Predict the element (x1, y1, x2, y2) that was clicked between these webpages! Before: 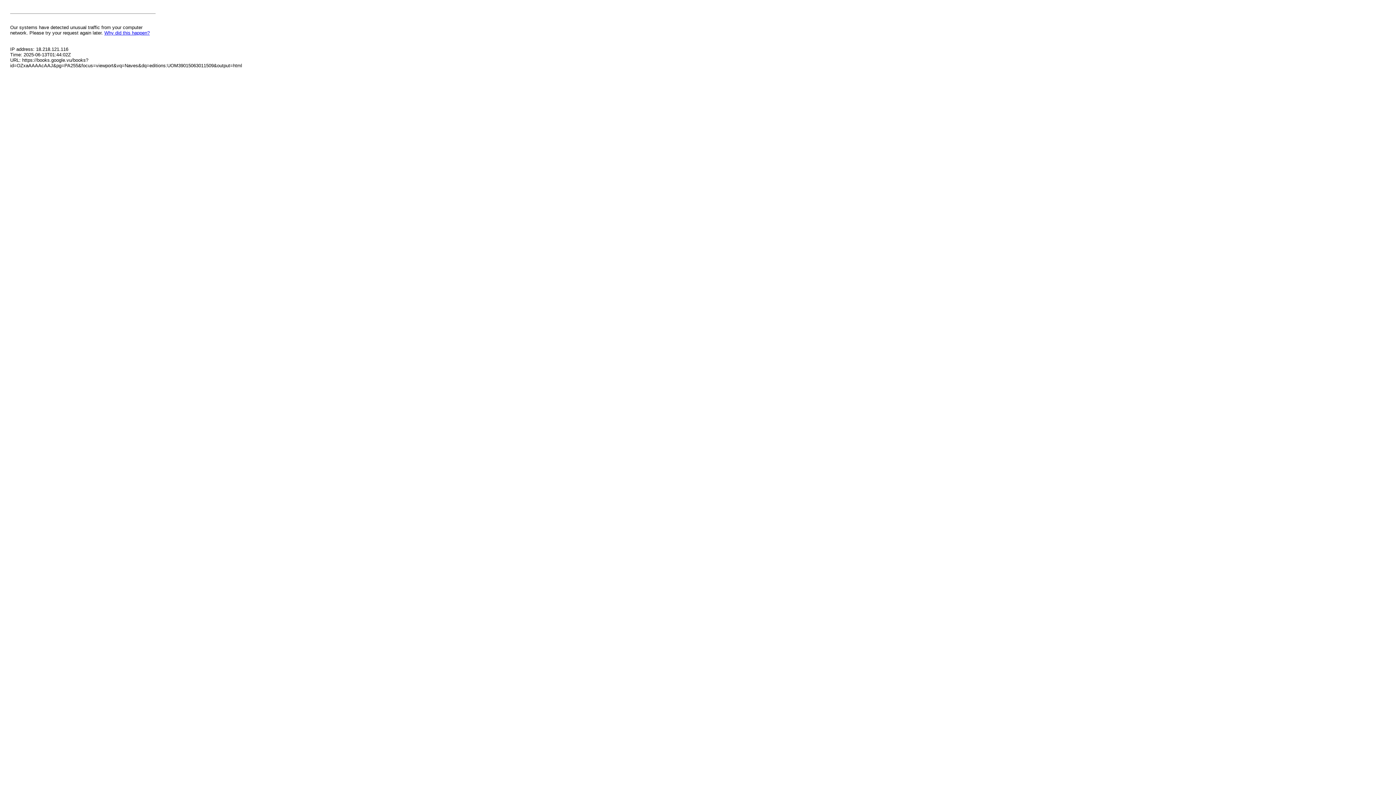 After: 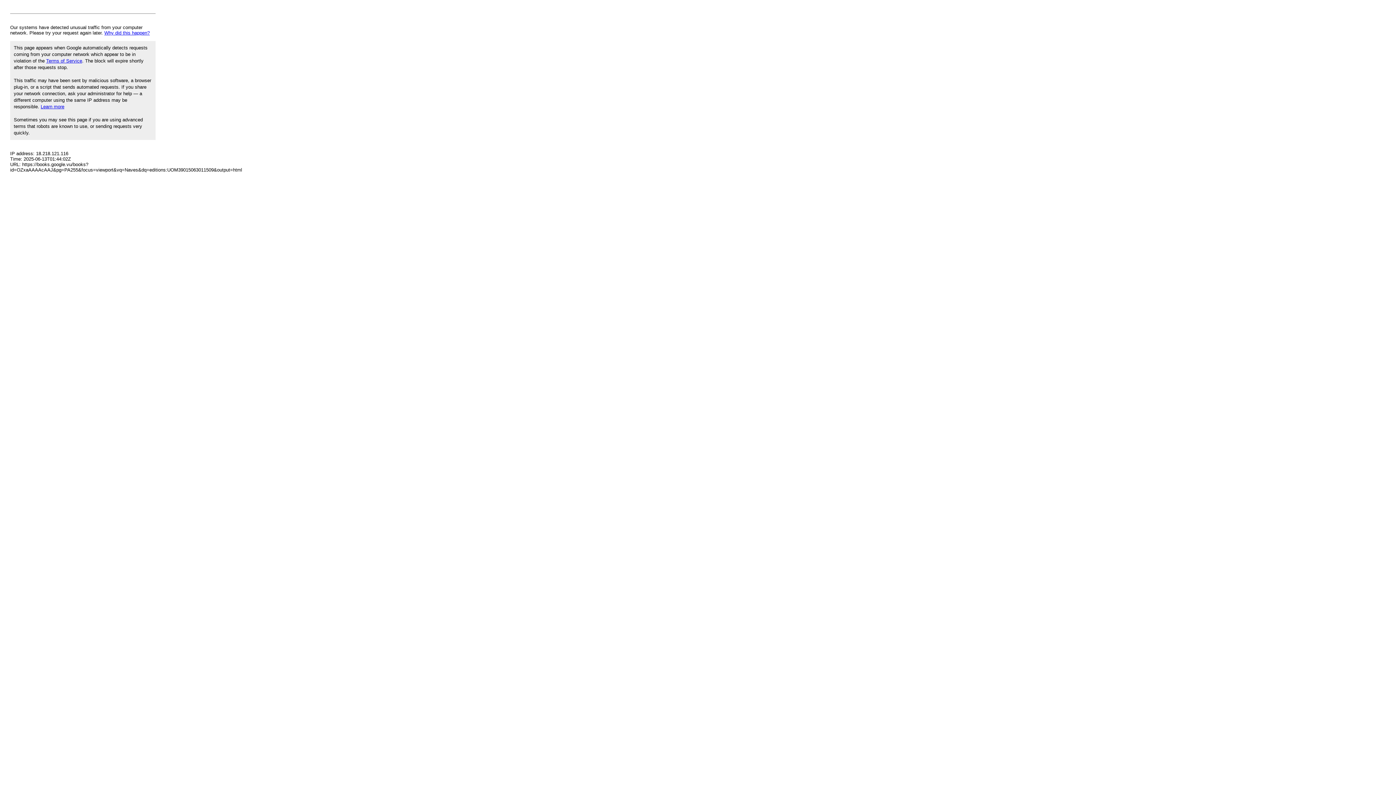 Action: label: Why did this happen? bbox: (104, 30, 149, 35)